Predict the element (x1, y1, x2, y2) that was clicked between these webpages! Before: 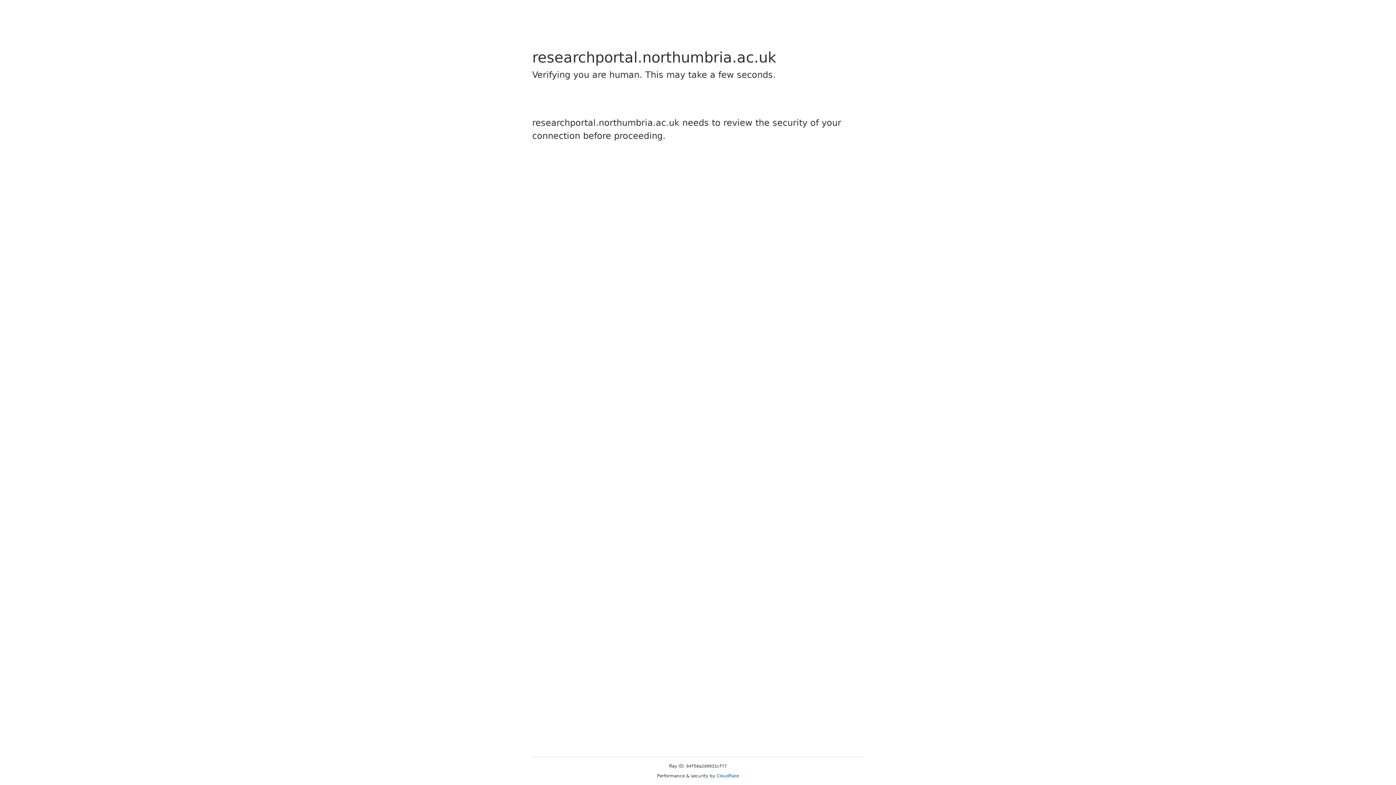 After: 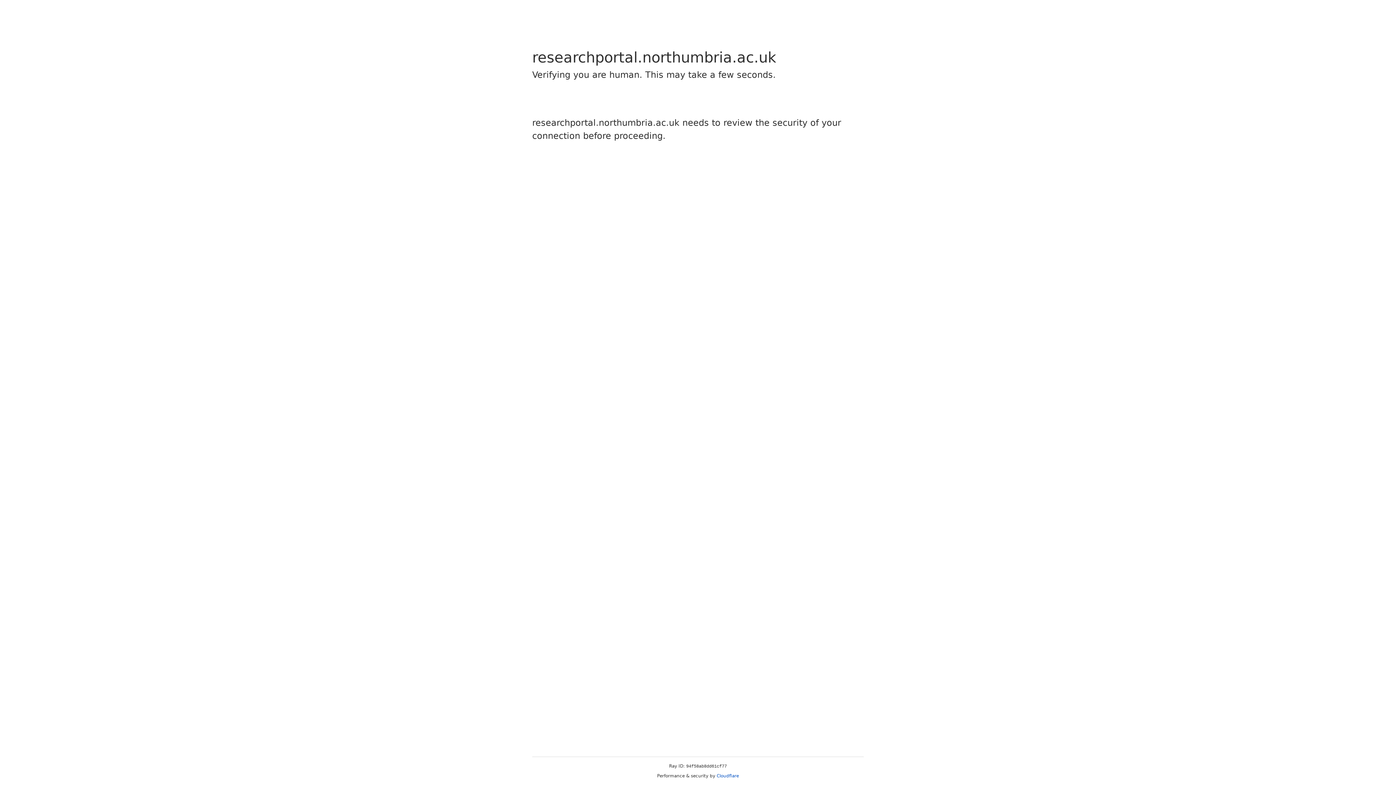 Action: bbox: (716, 773, 739, 778) label: Cloudflare